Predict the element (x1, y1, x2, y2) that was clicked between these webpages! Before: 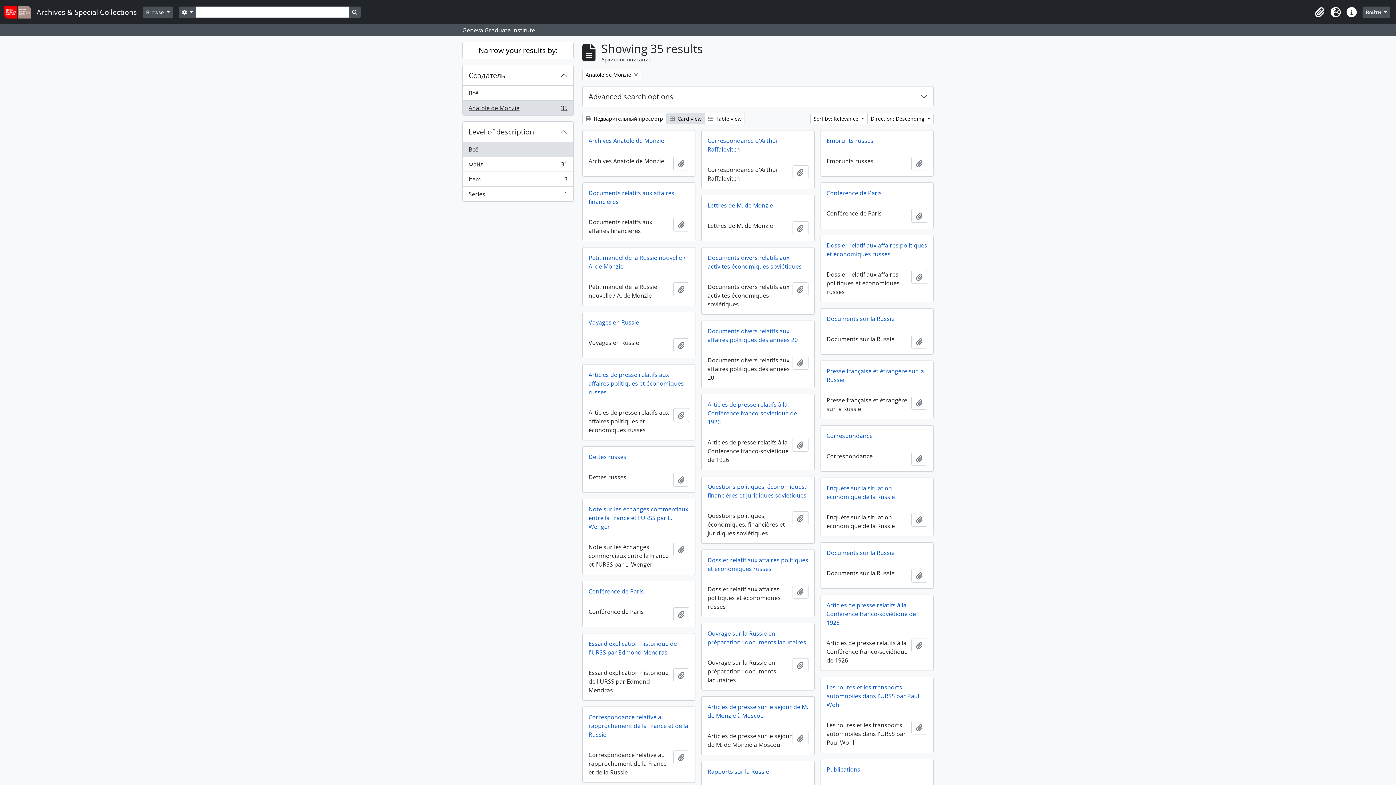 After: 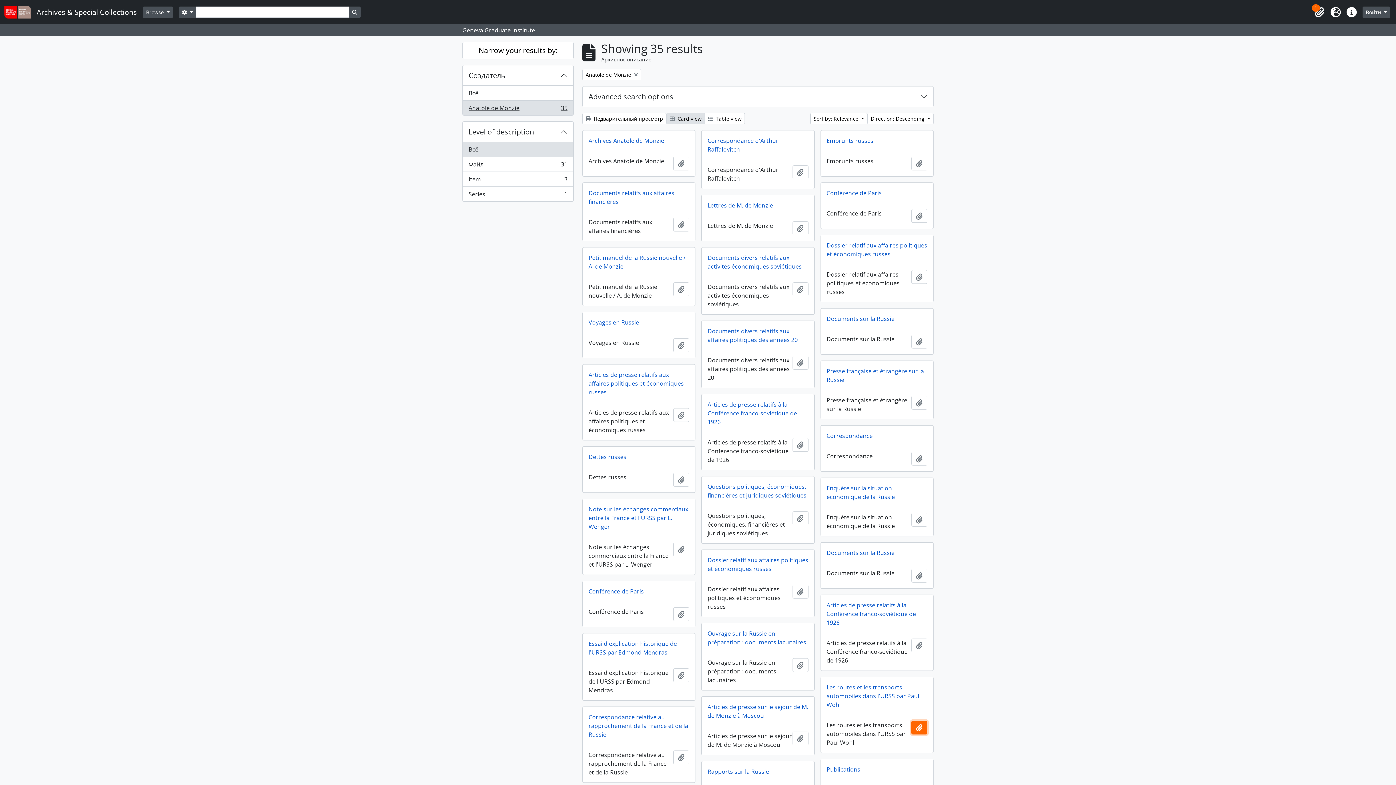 Action: bbox: (911, 721, 927, 734) label: Add to clipboard